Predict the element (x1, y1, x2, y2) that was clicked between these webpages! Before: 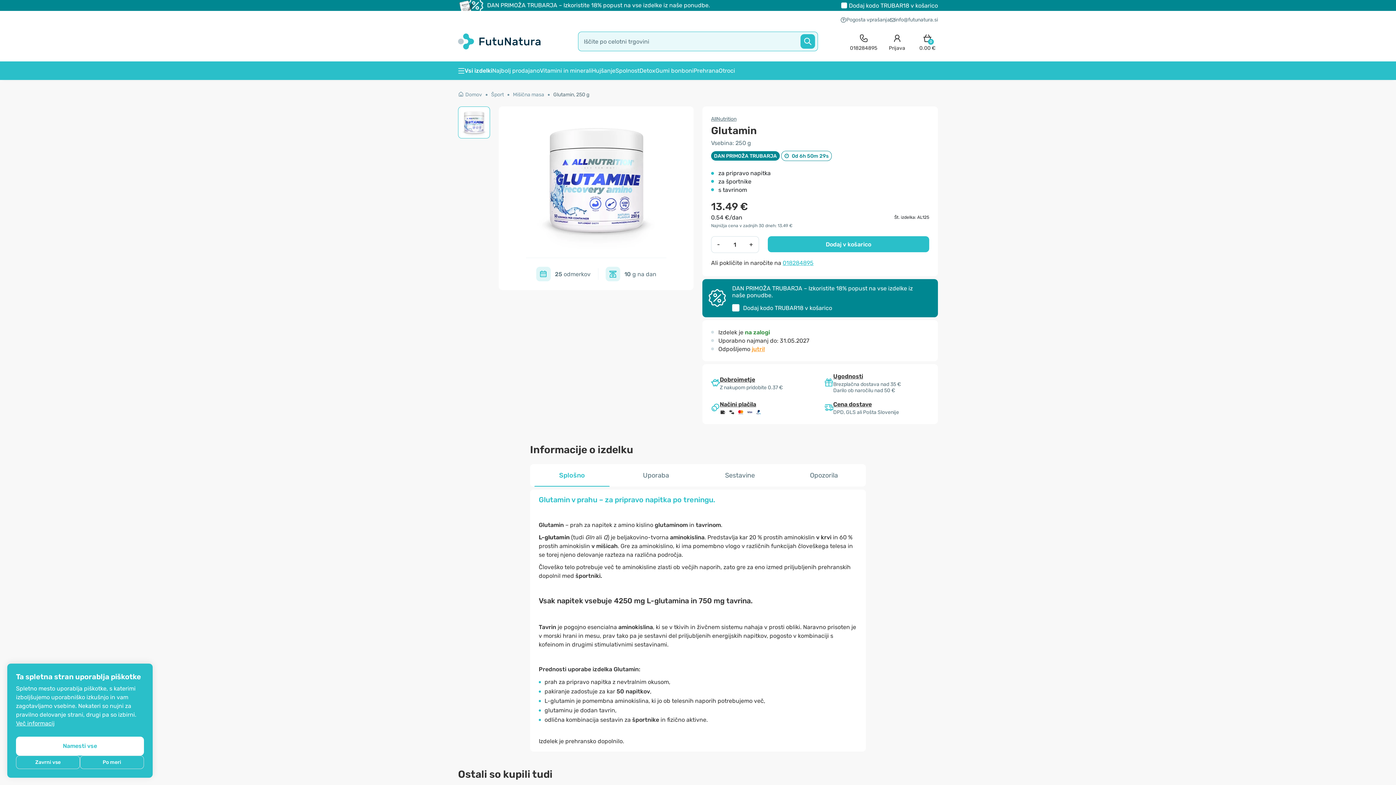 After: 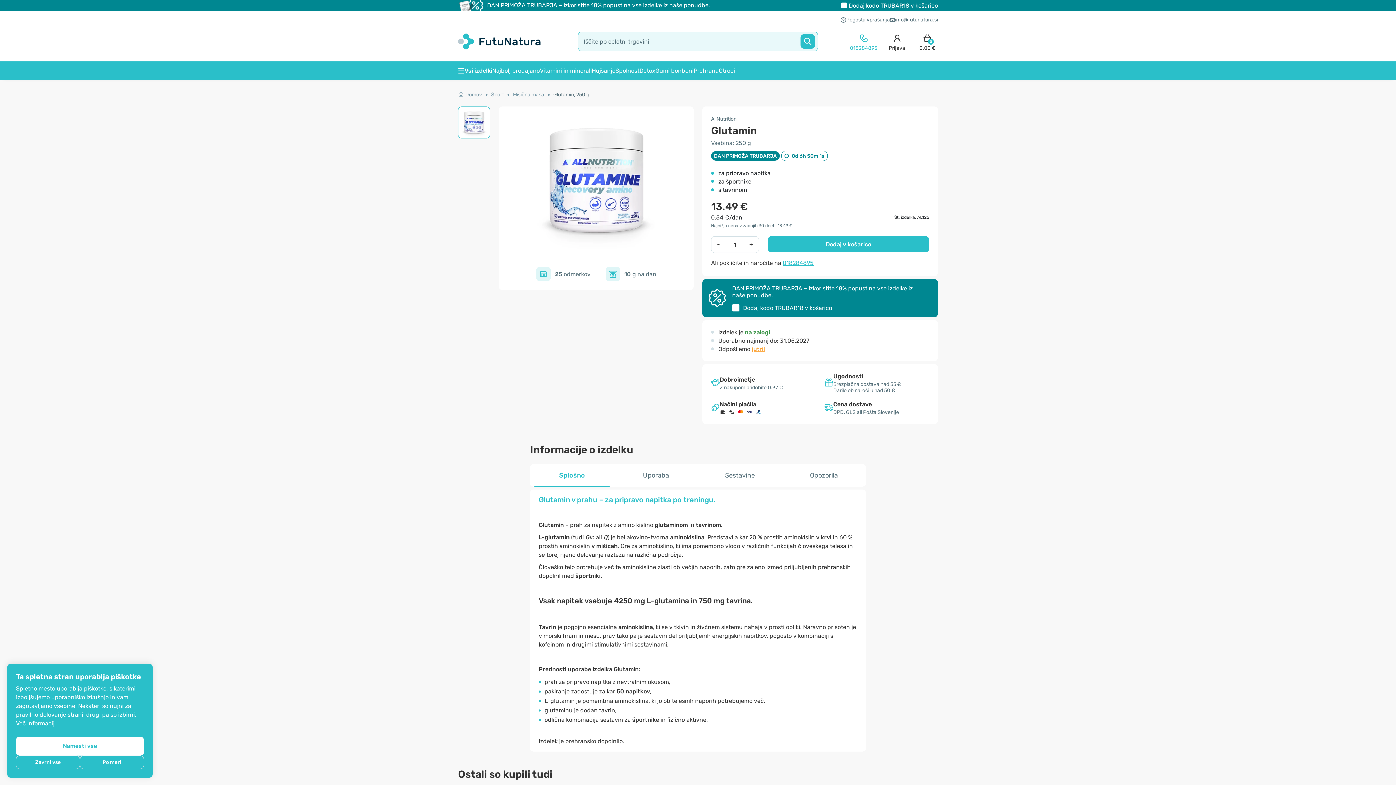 Action: label: contact bbox: (850, 31, 877, 51)